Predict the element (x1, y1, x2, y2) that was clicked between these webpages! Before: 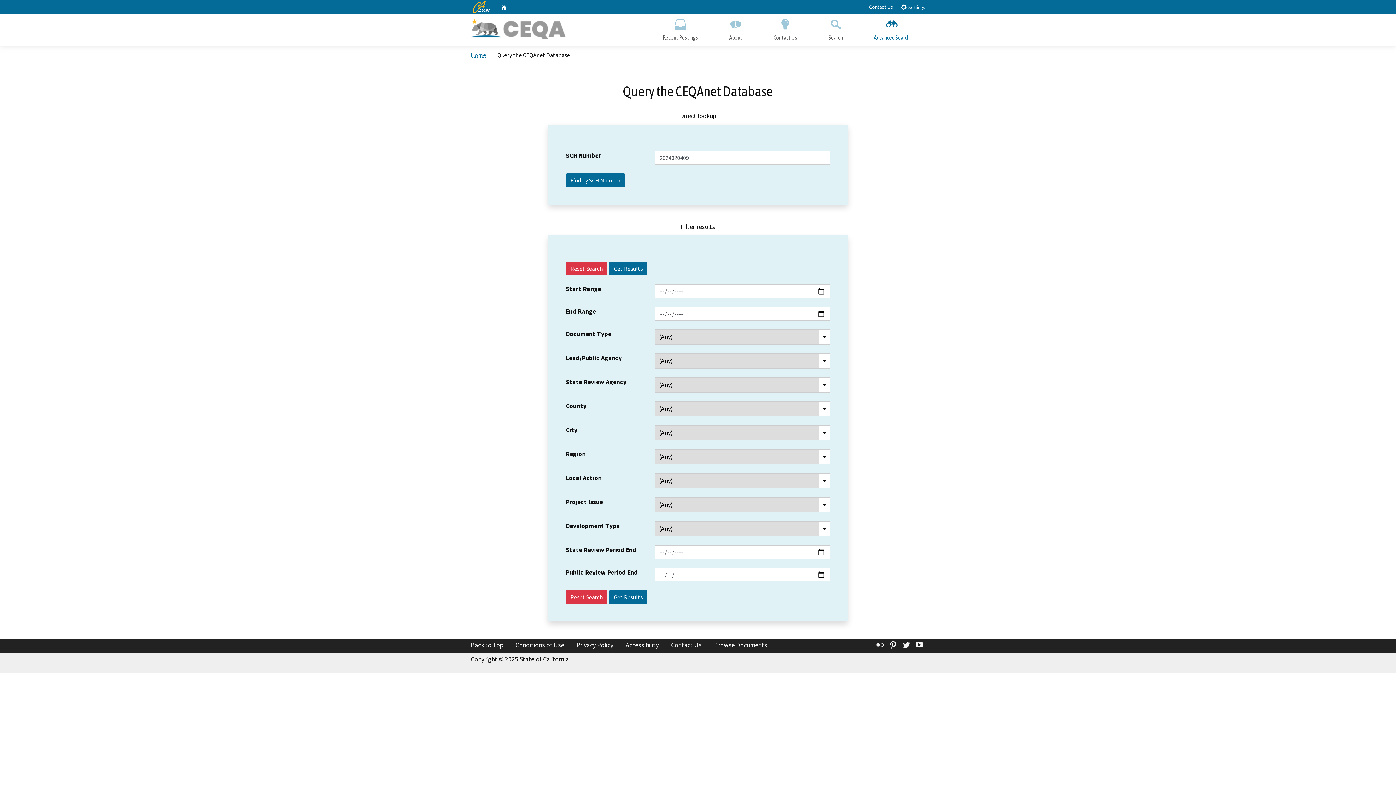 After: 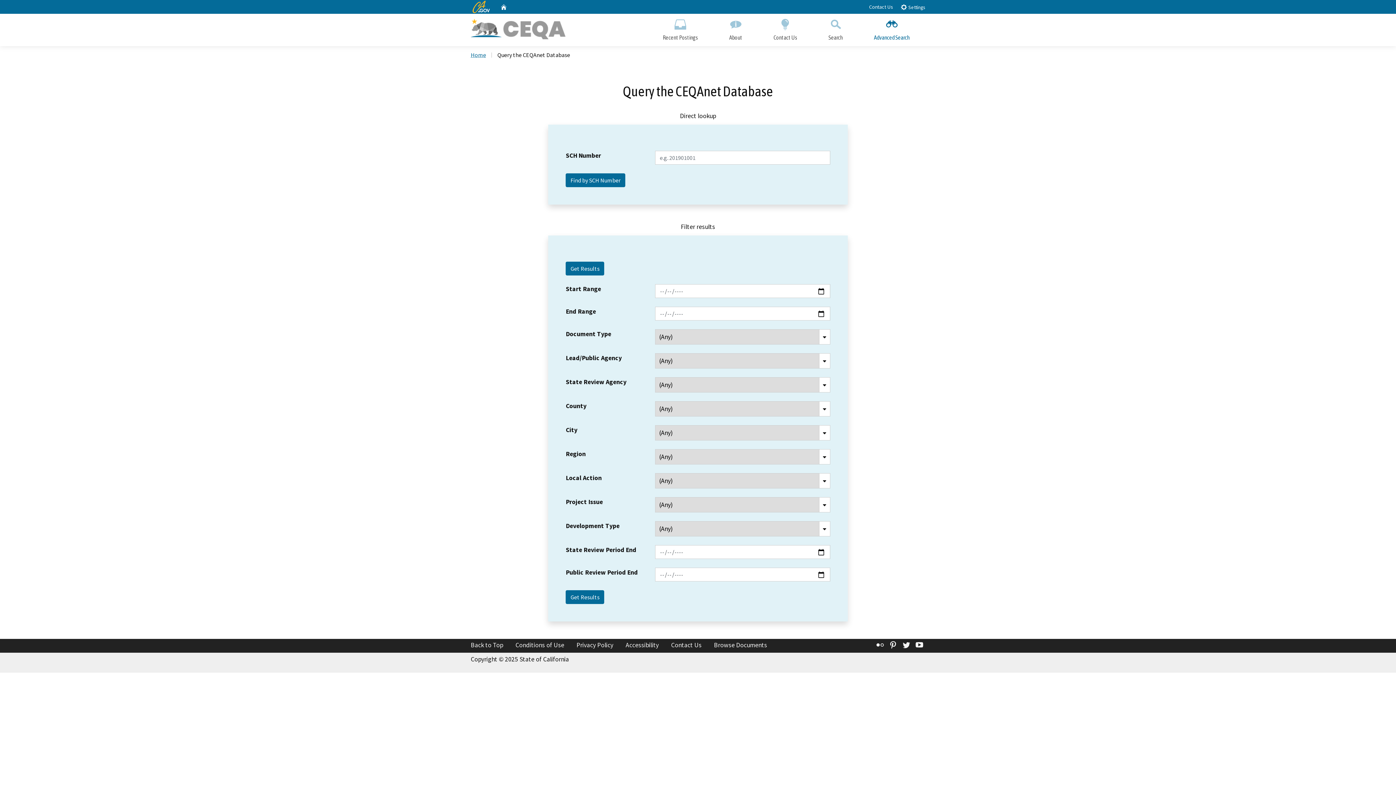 Action: label: Reset Search bbox: (565, 590, 607, 604)